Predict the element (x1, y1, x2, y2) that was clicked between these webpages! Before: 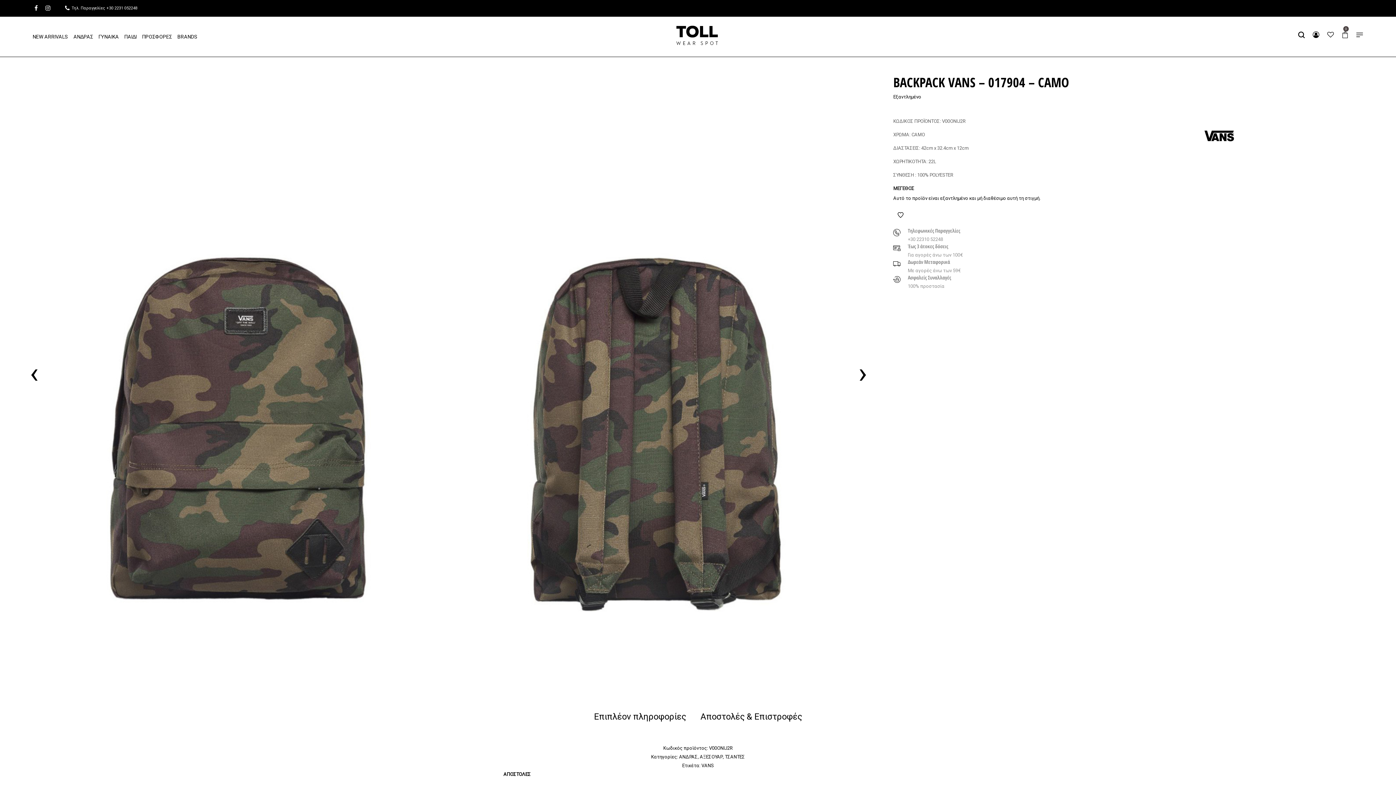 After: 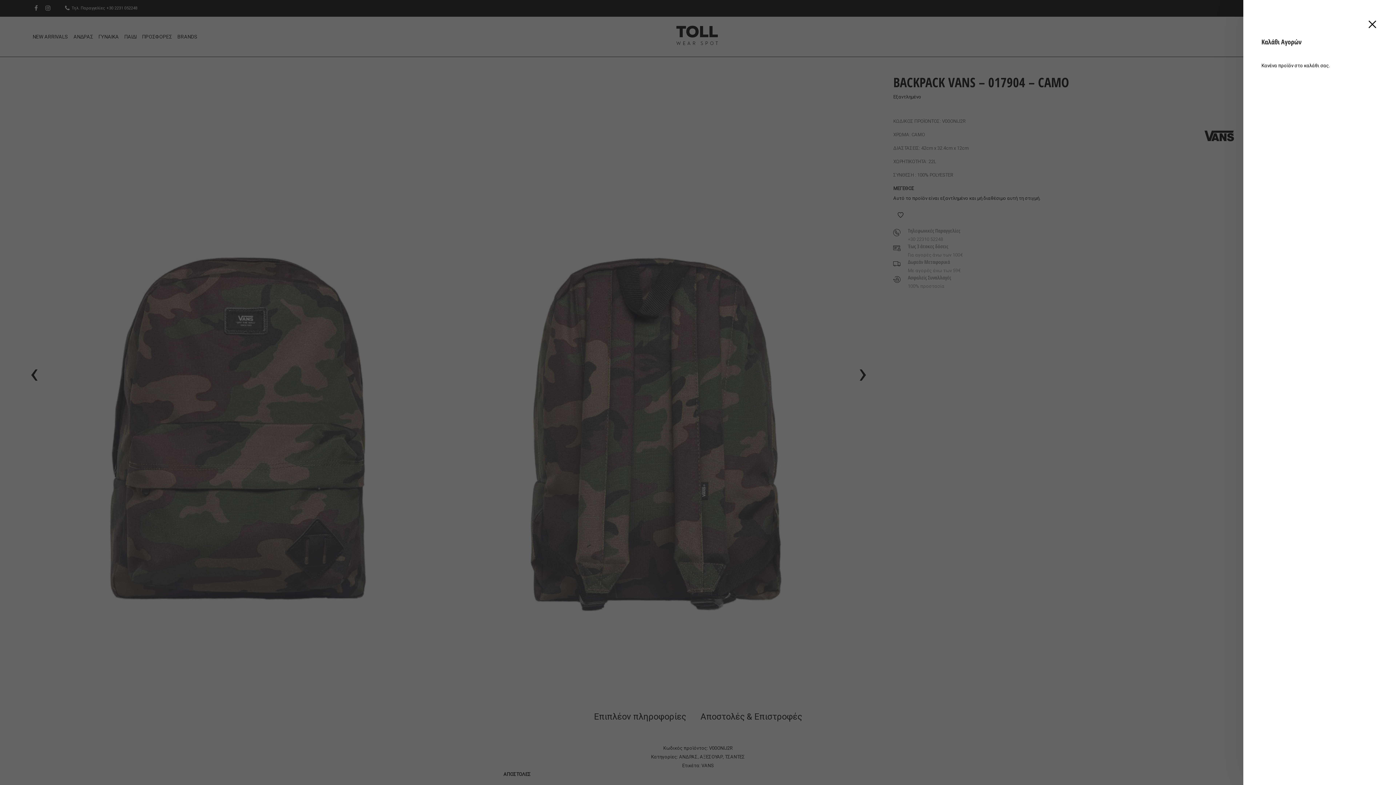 Action: bbox: (1338, 27, 1352, 42) label: 0